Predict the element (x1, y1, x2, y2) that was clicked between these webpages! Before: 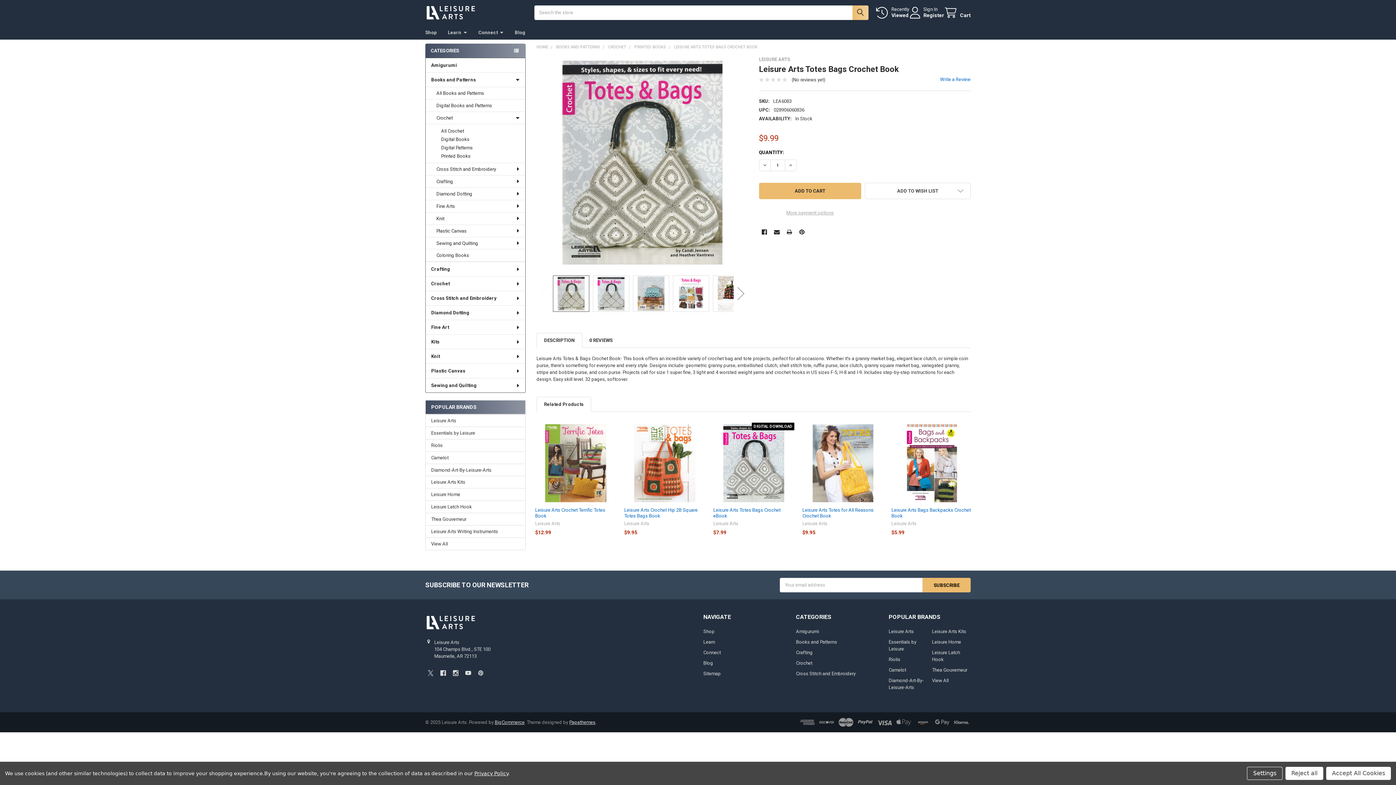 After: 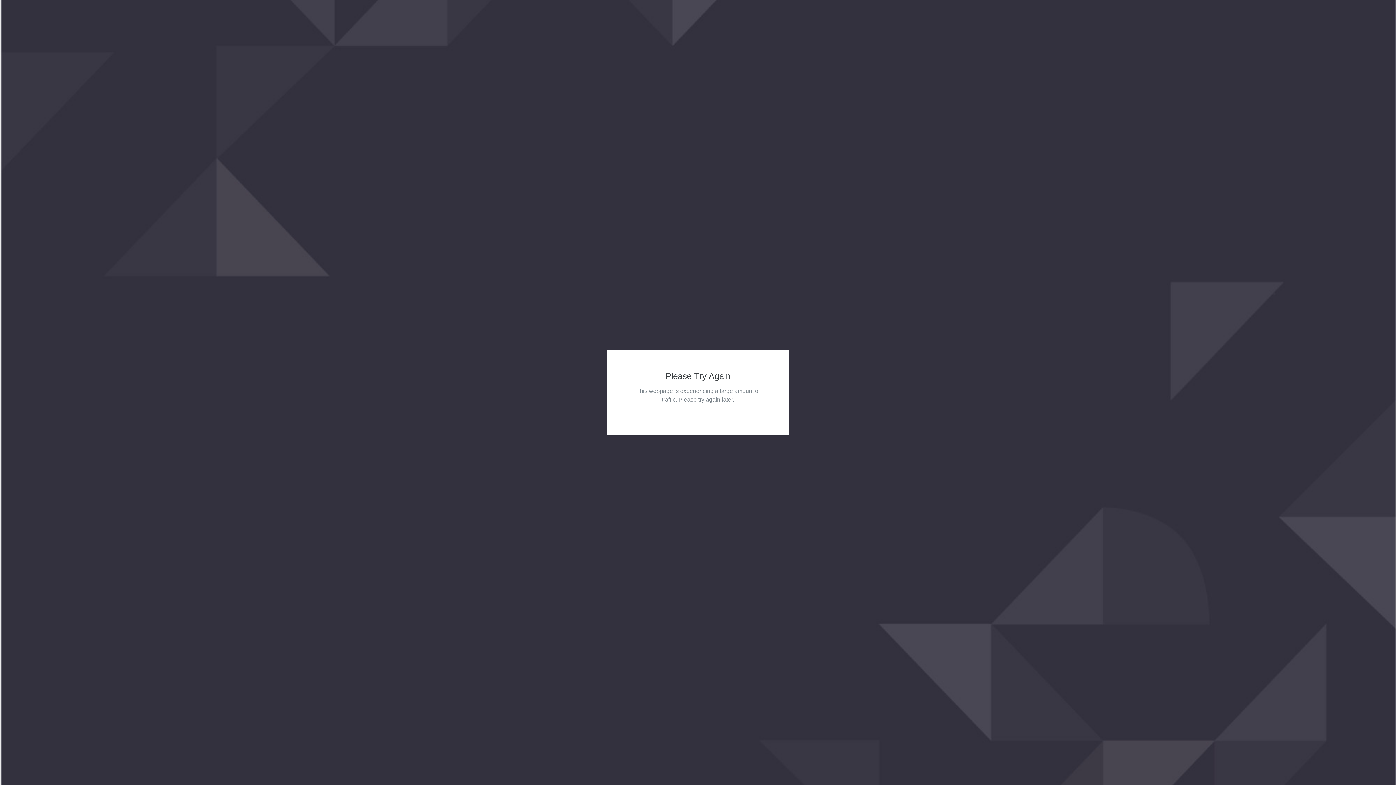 Action: bbox: (703, 671, 721, 676) label: Sitemap